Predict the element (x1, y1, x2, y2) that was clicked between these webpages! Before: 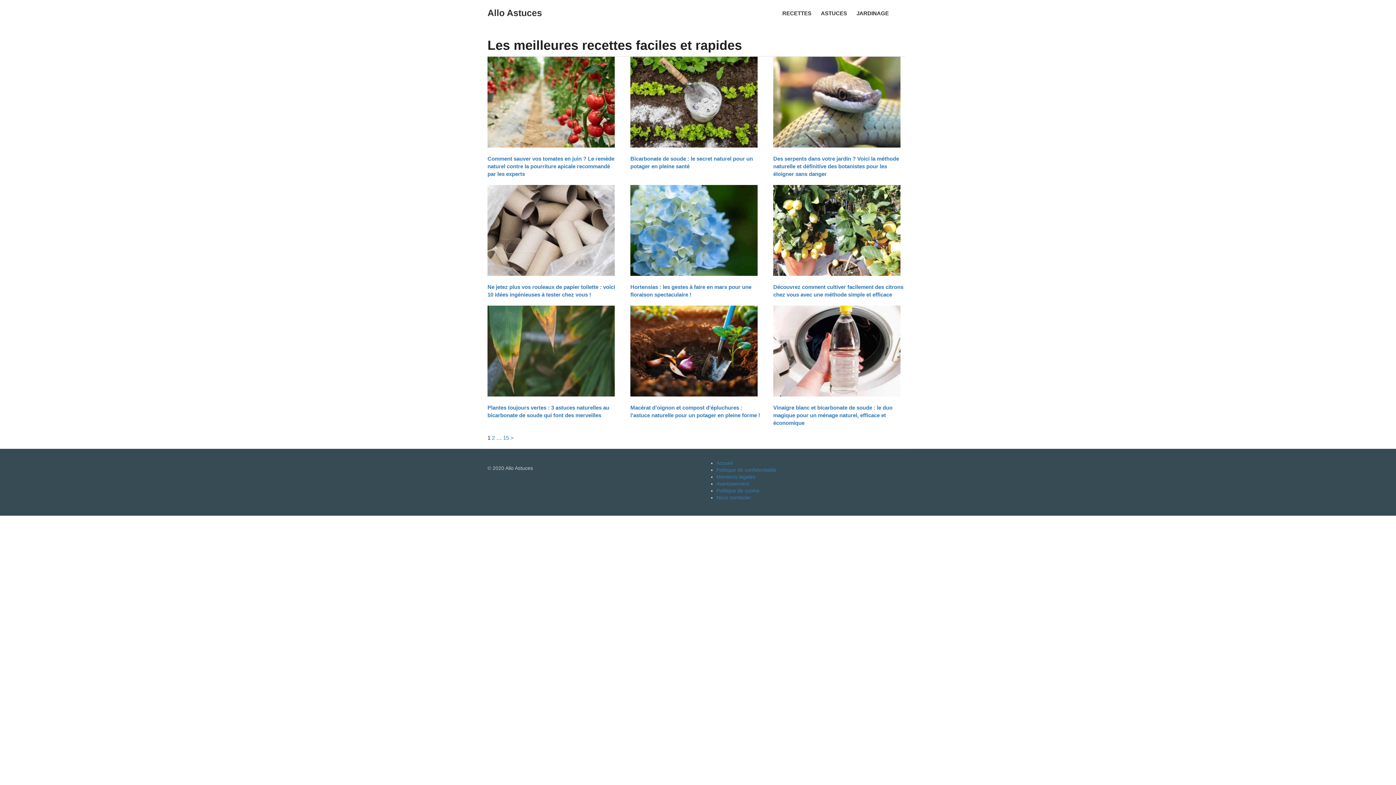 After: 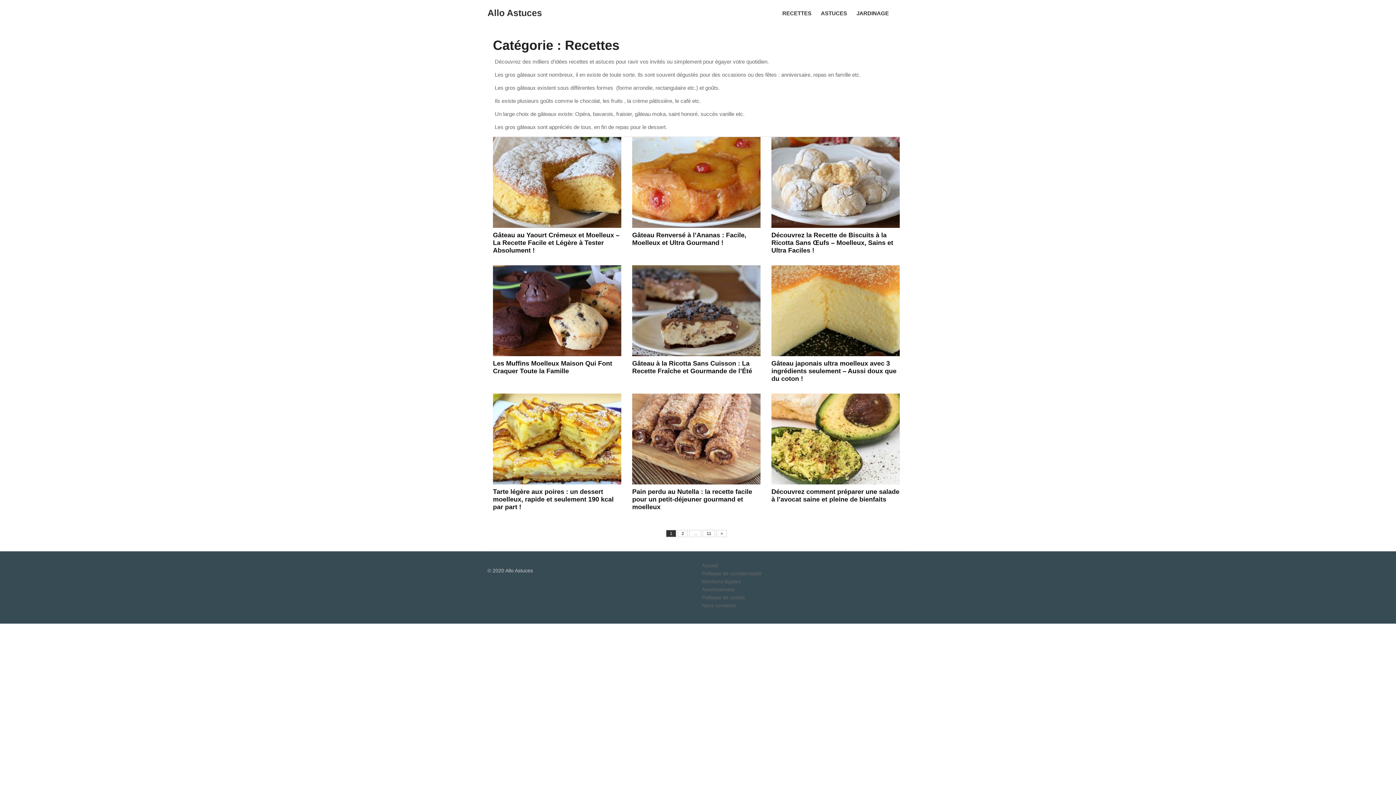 Action: label: RECETTES bbox: (777, 0, 817, 25)